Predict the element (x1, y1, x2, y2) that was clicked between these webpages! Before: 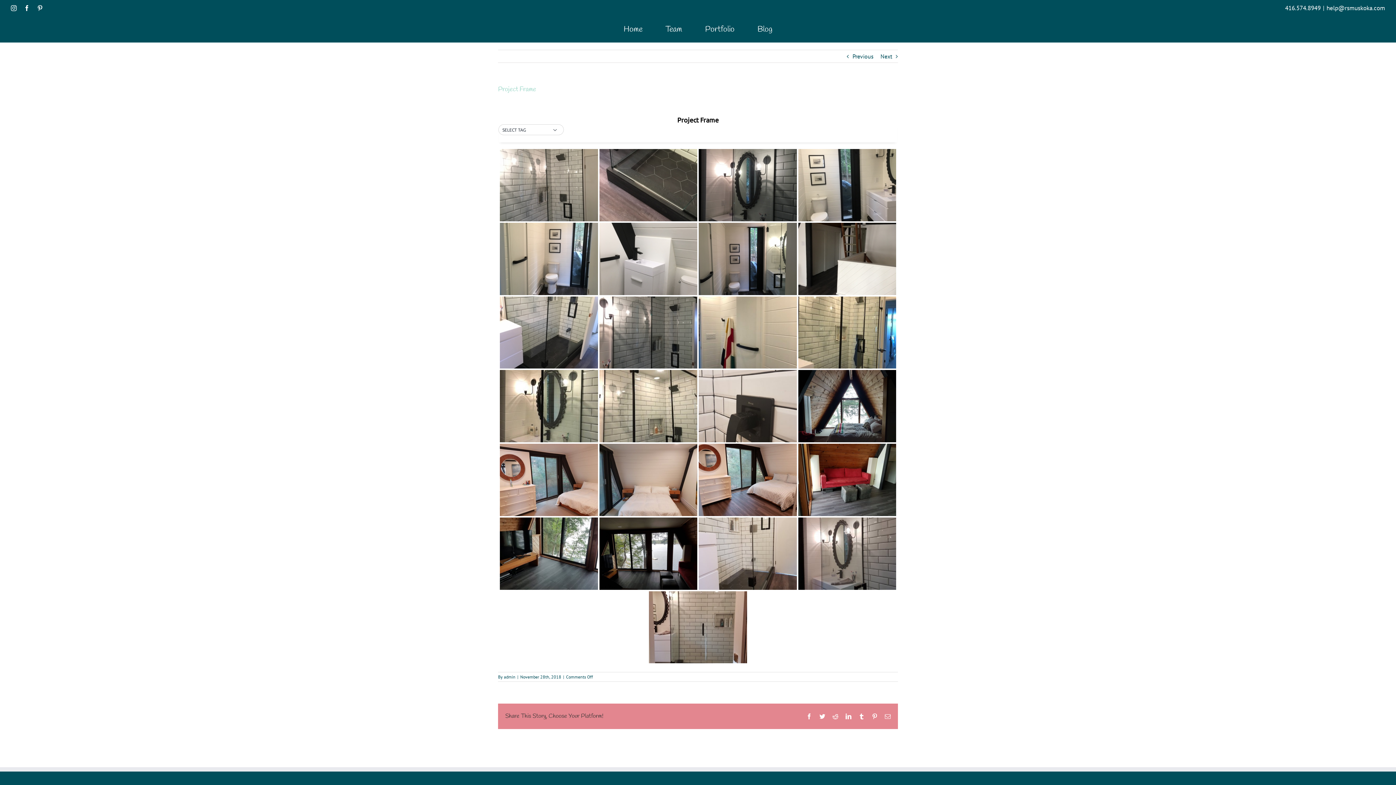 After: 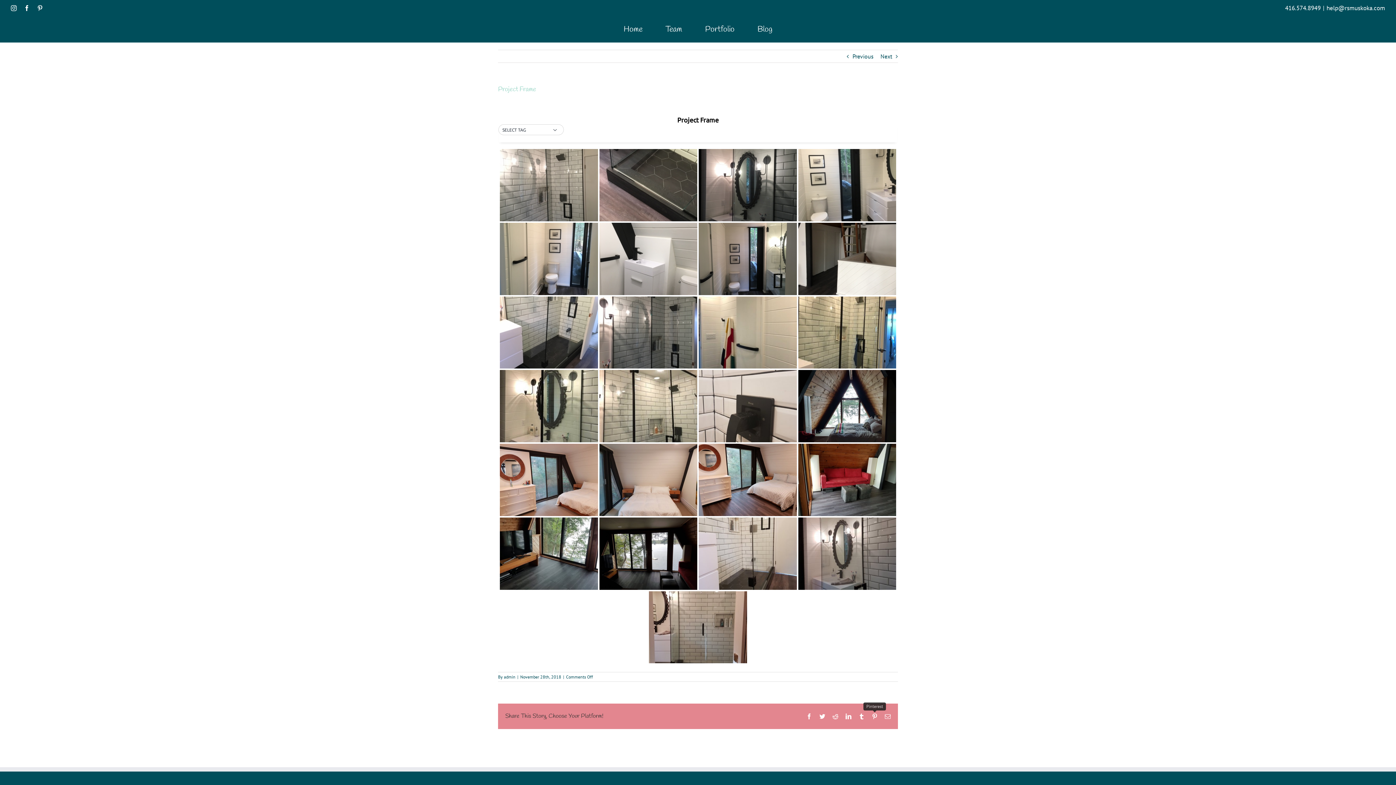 Action: bbox: (872, 713, 877, 719) label: Pinterest